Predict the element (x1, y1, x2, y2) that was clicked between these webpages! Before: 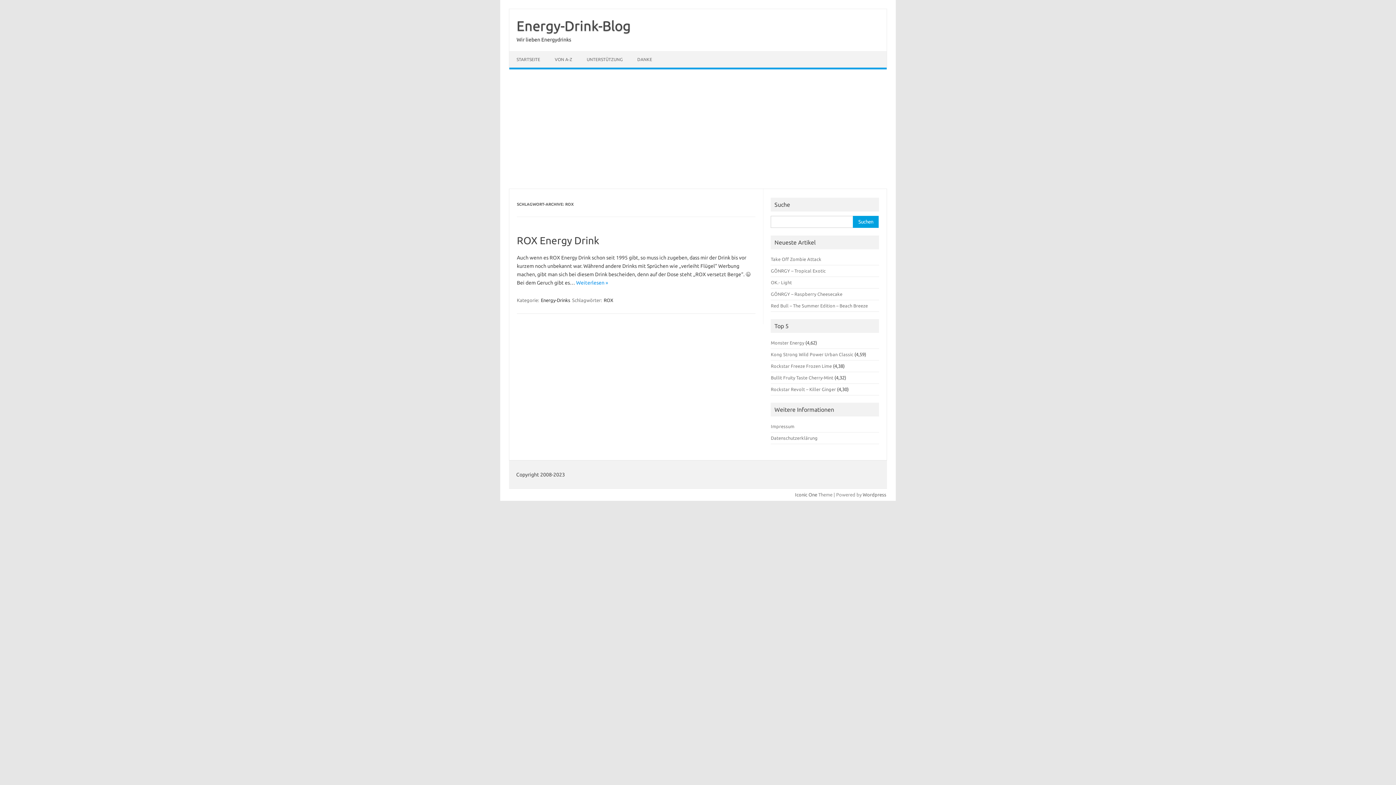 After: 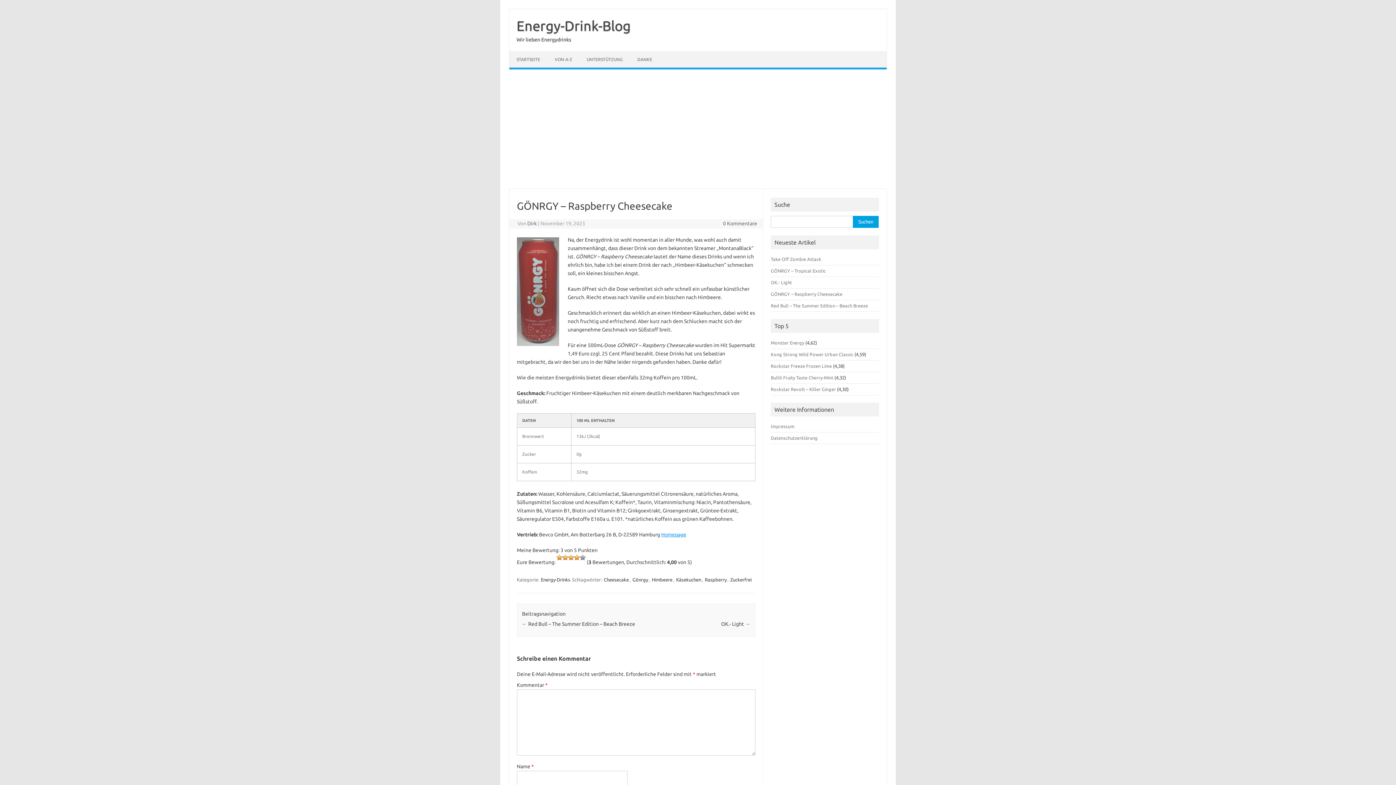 Action: label: GÖNRGY – Raspberry Cheesecake bbox: (771, 291, 842, 296)